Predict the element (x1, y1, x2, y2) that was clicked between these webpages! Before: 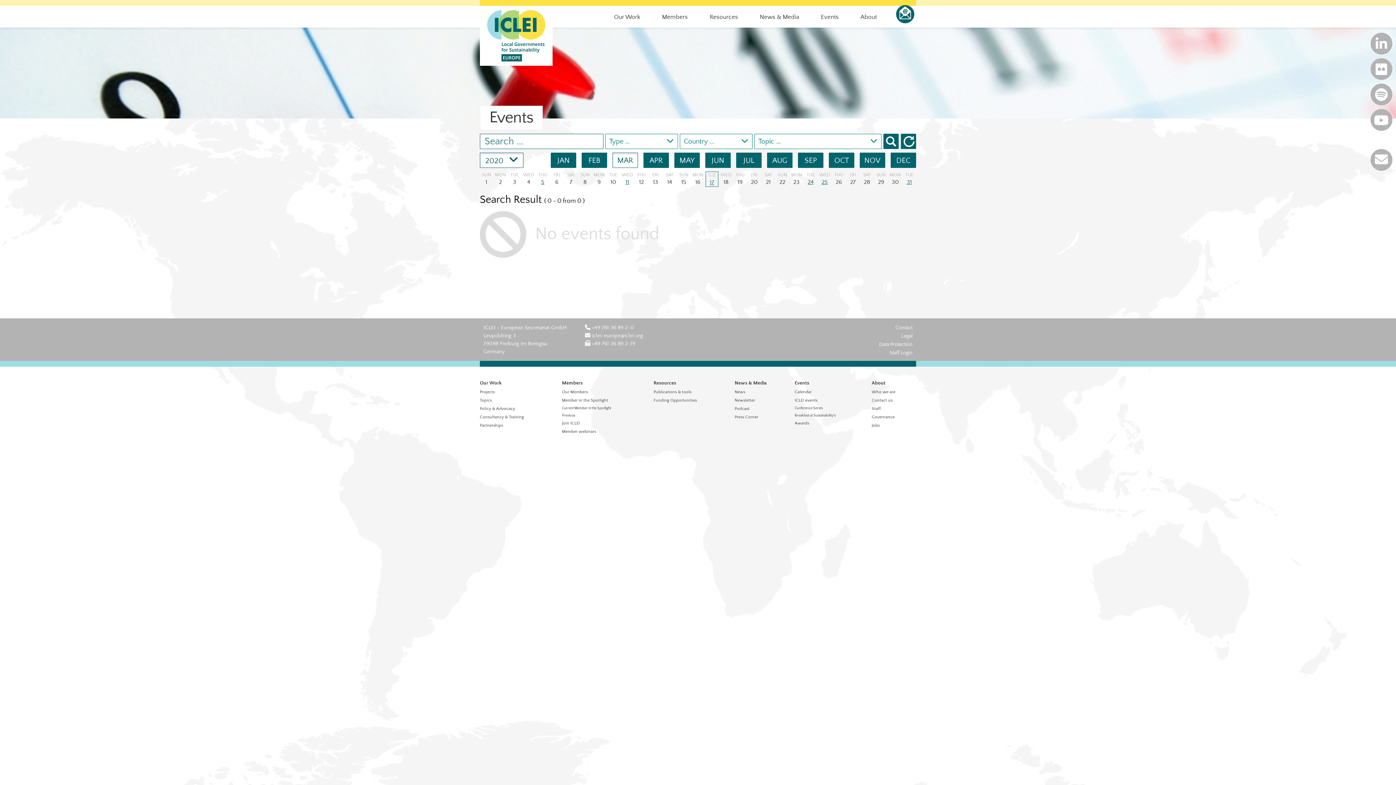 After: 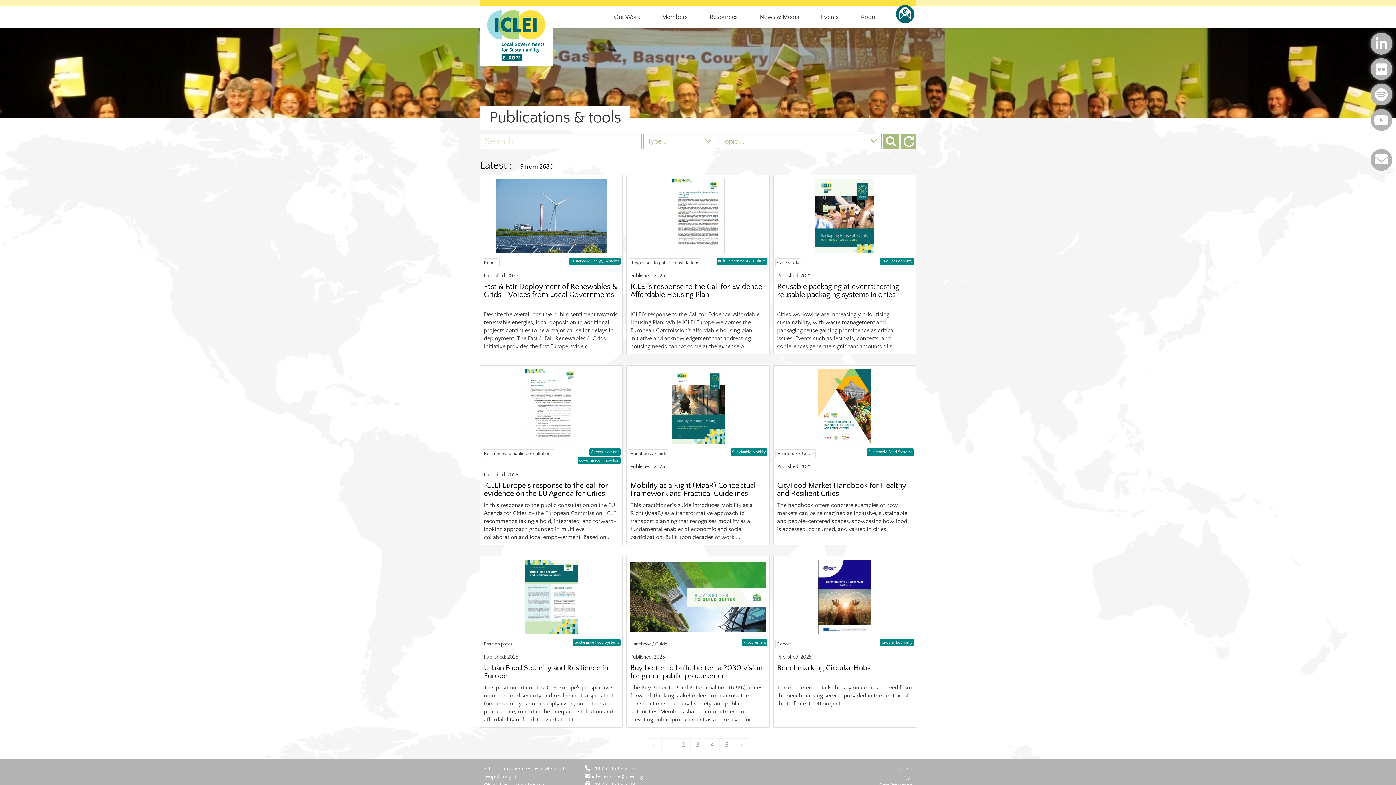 Action: label: Resources bbox: (653, 380, 676, 386)